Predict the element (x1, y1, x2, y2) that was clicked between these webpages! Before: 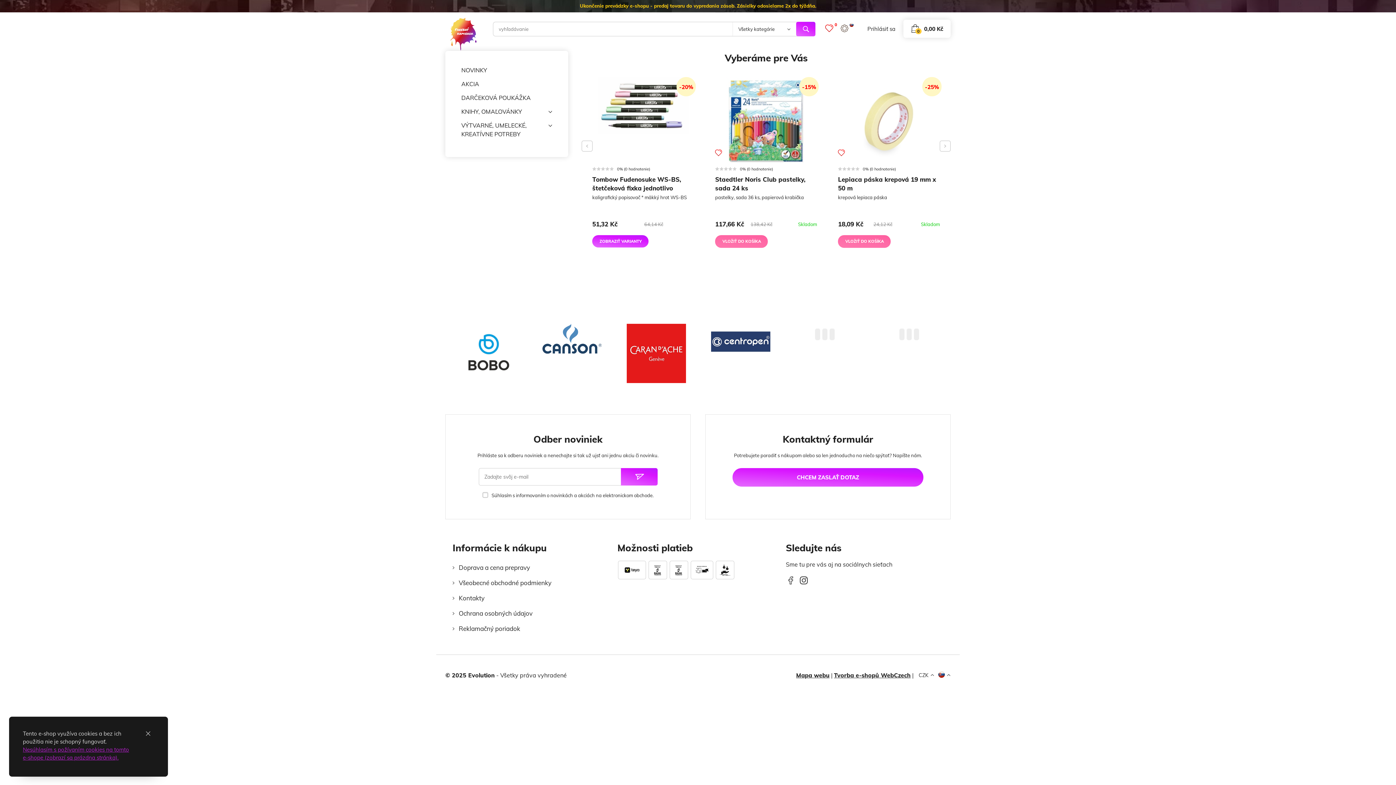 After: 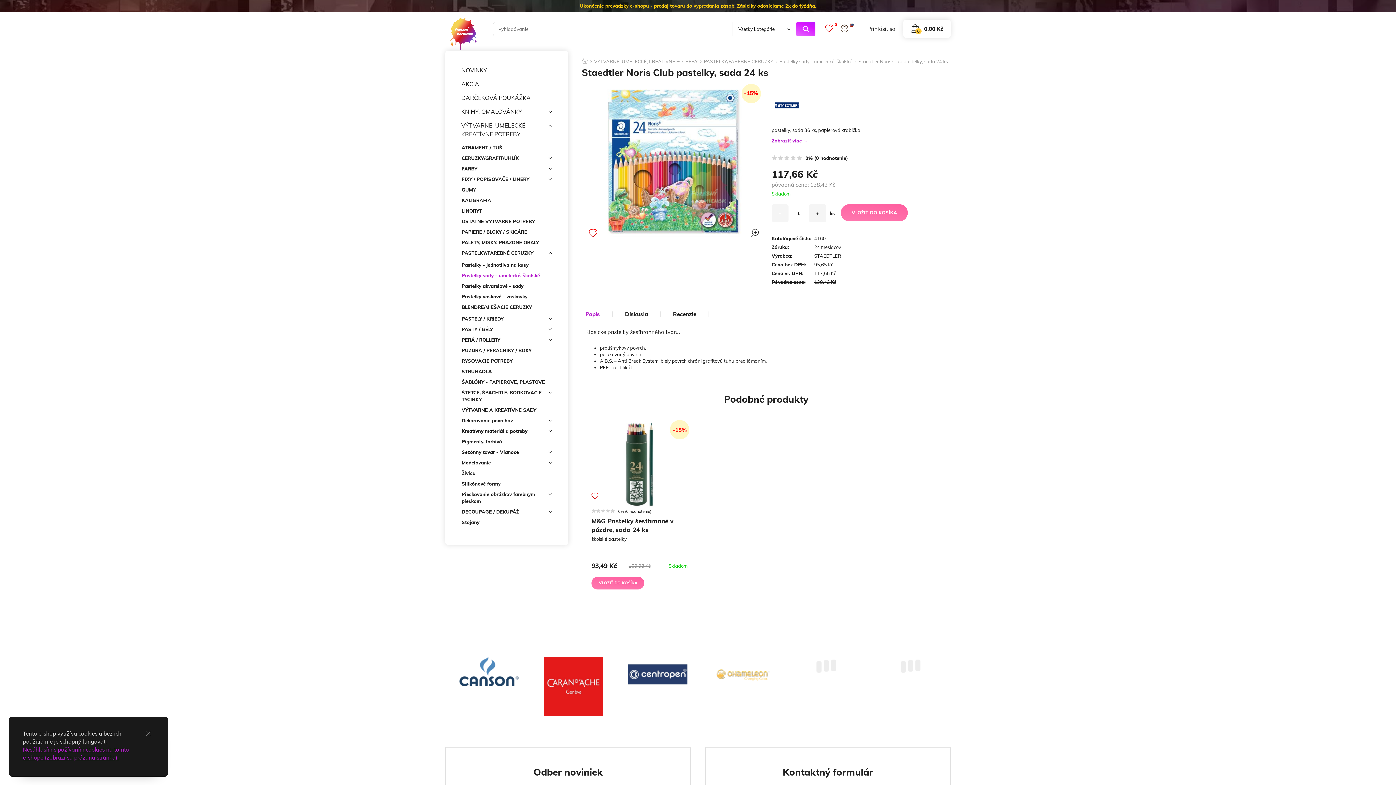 Action: label: Staedtler Noris Club pastelky, sada 24 ks bbox: (713, 77, 819, 165)